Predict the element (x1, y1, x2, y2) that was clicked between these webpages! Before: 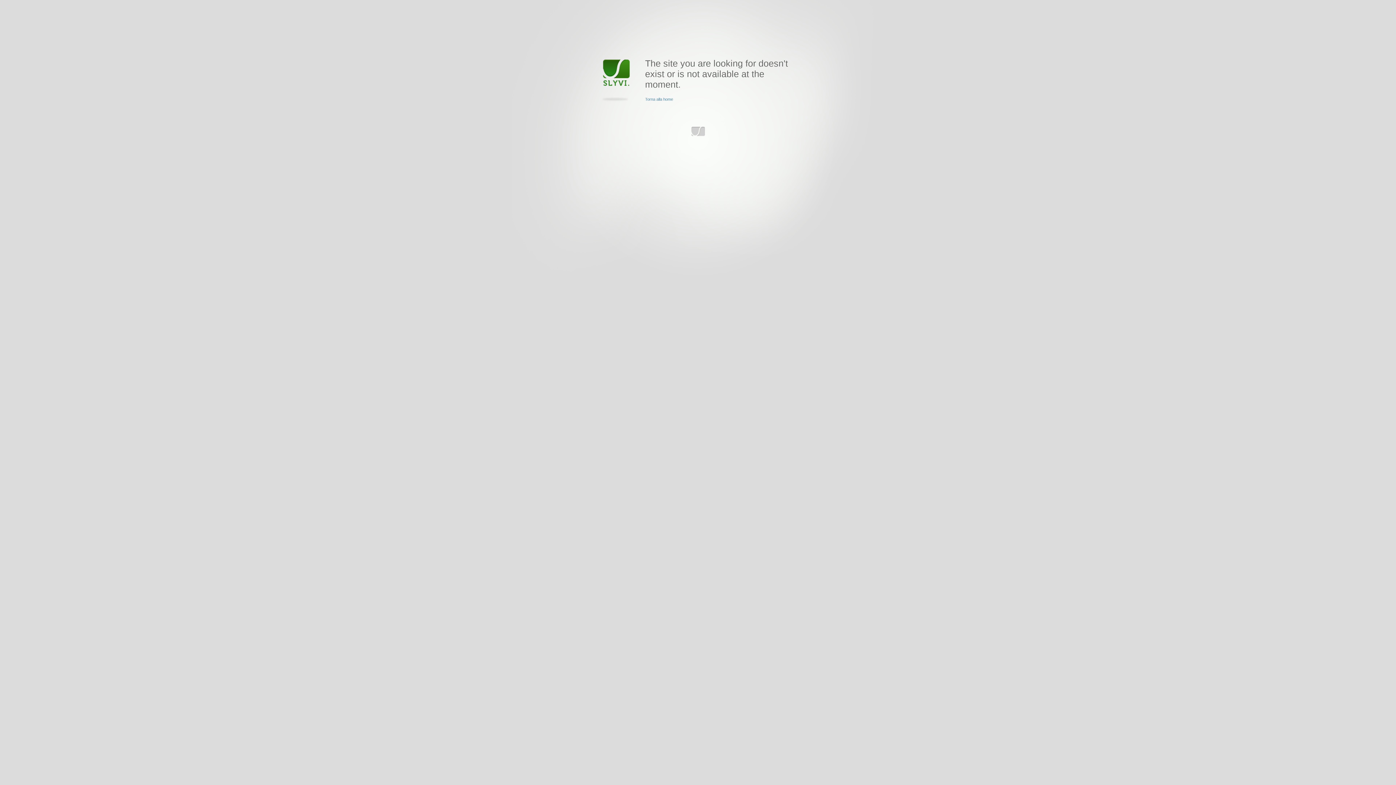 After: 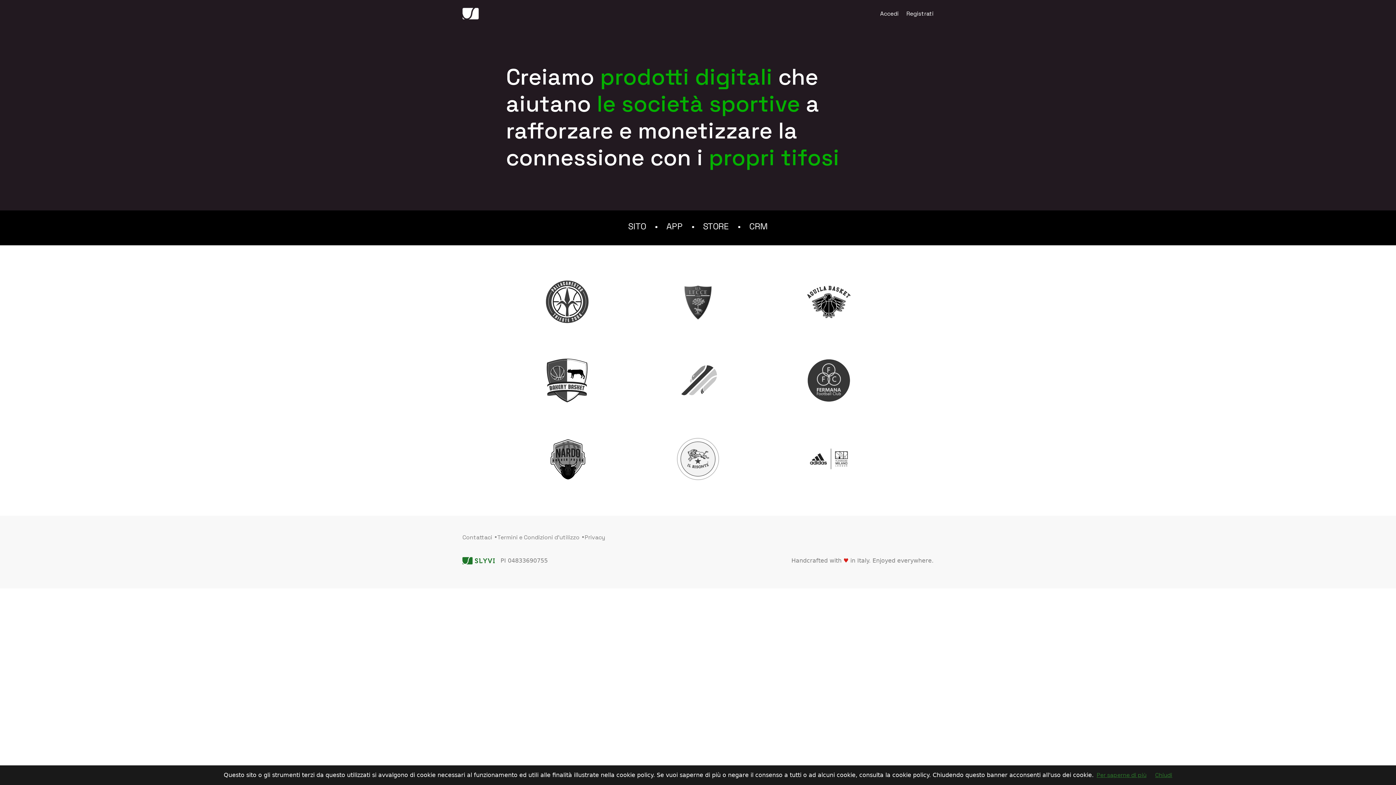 Action: bbox: (691, 126, 705, 136) label: www.slyvi.com